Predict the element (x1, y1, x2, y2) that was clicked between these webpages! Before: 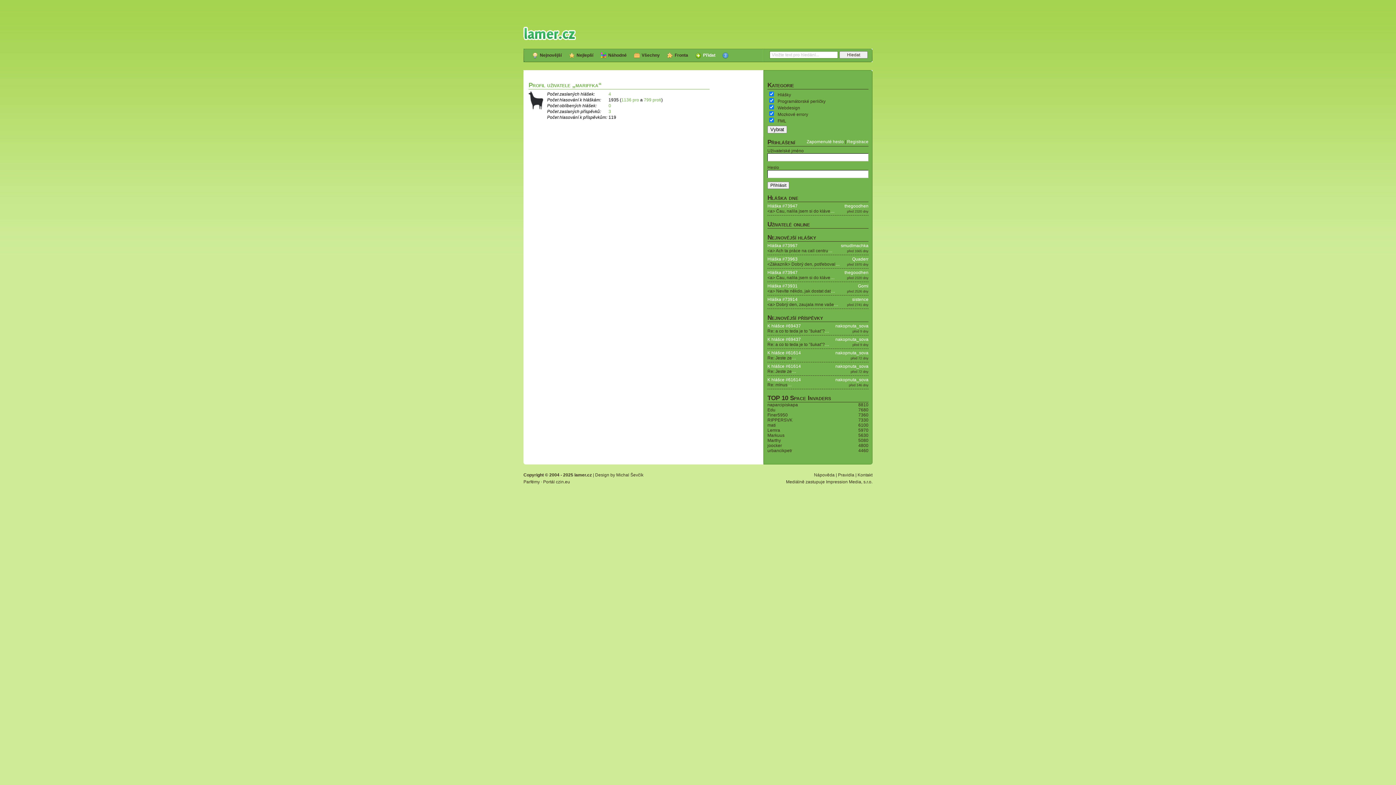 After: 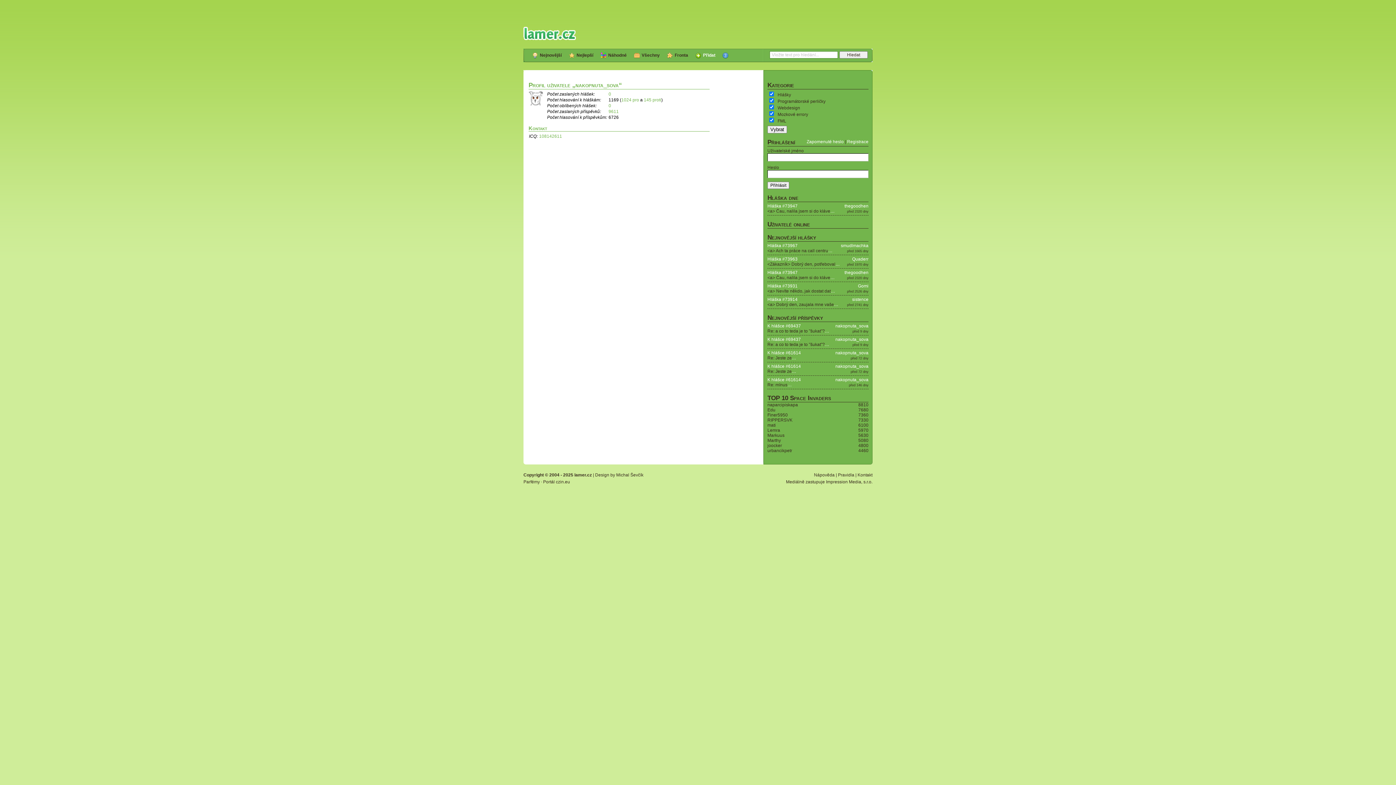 Action: bbox: (835, 364, 868, 369) label: nakopnuta_sova